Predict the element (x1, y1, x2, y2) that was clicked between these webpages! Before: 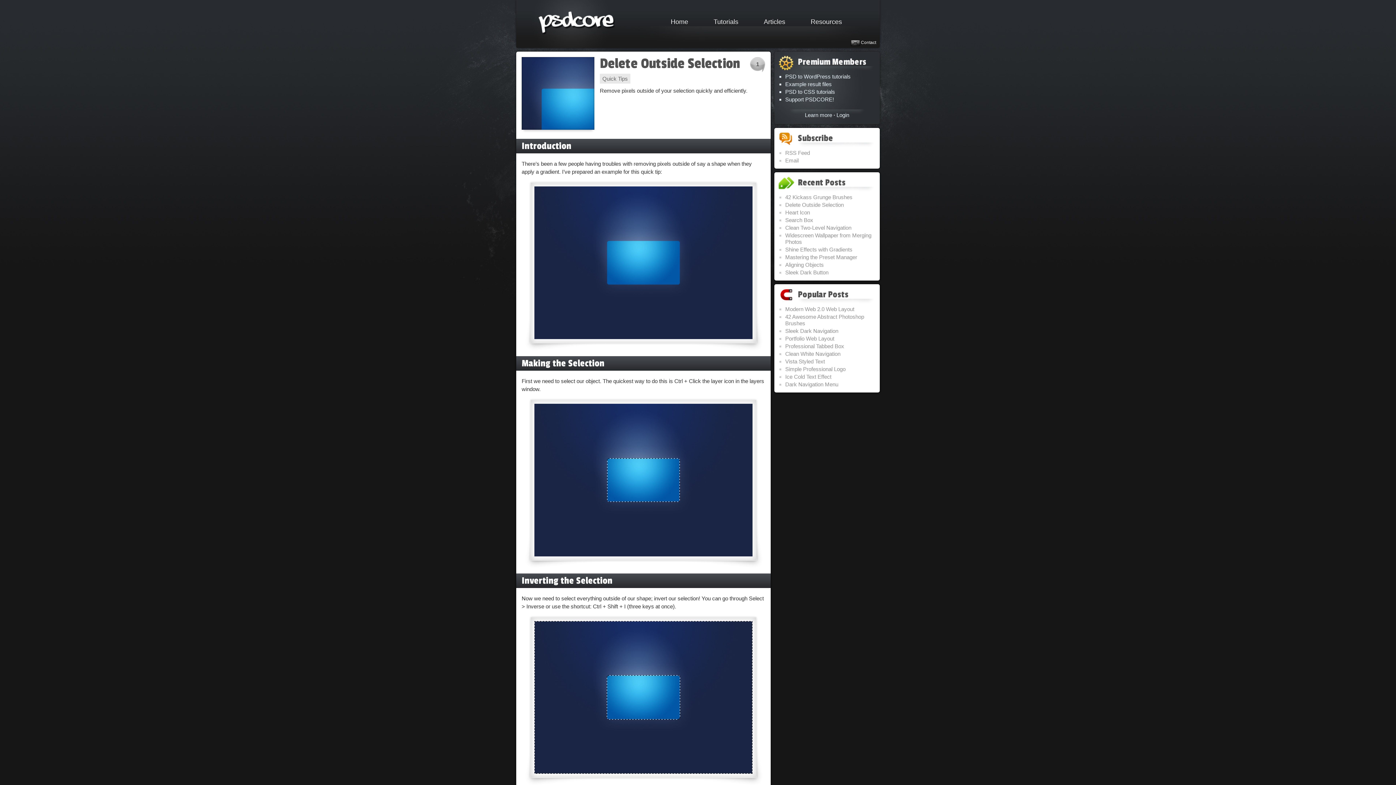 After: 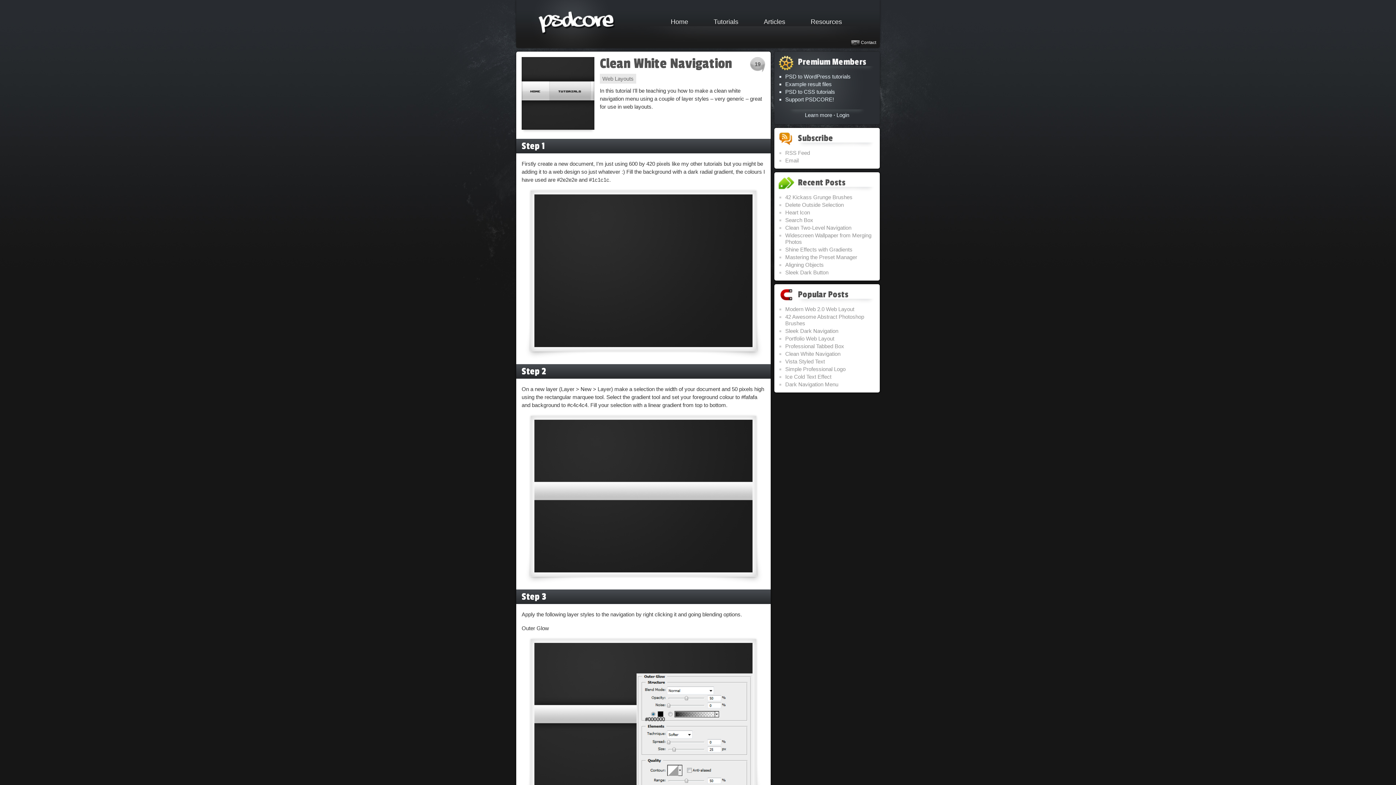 Action: bbox: (785, 350, 840, 357) label: Clean White Navigation